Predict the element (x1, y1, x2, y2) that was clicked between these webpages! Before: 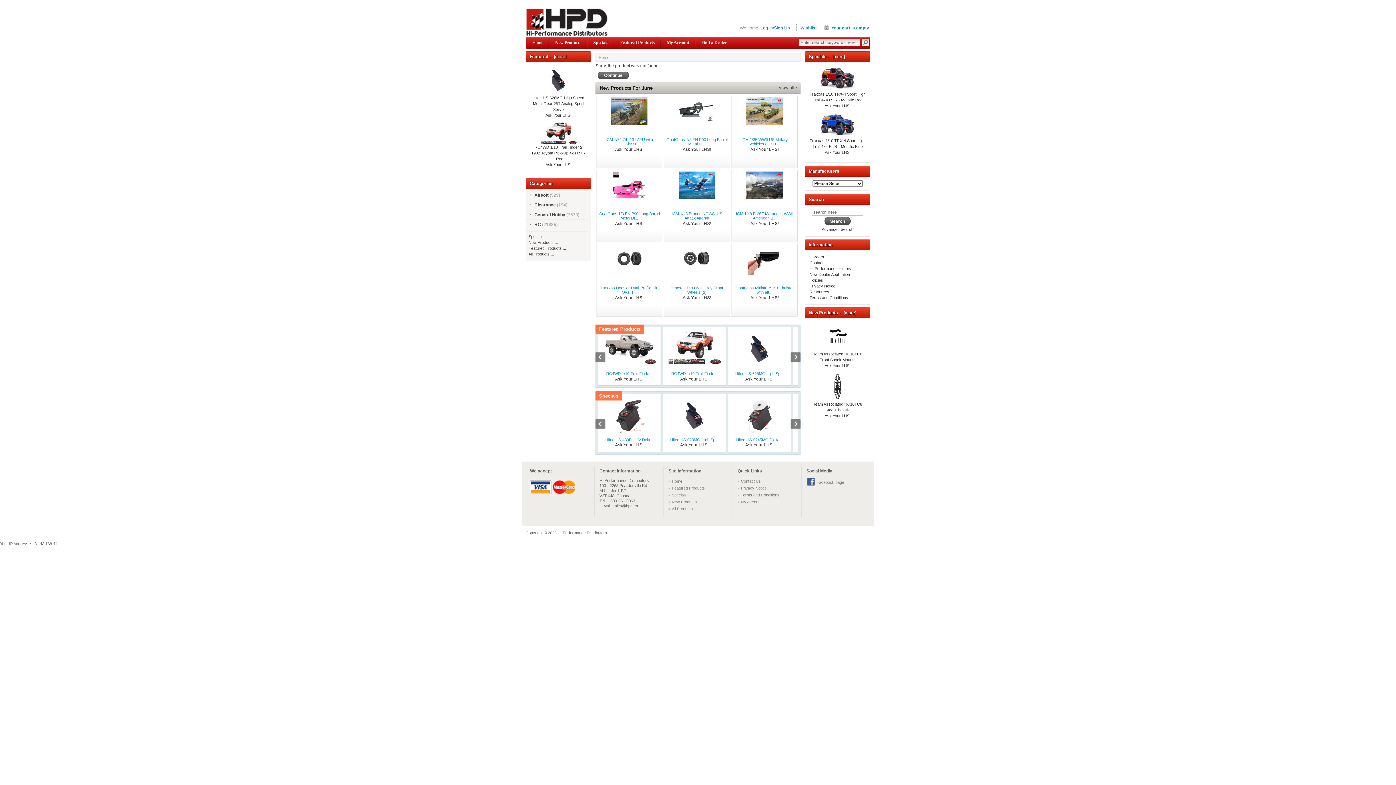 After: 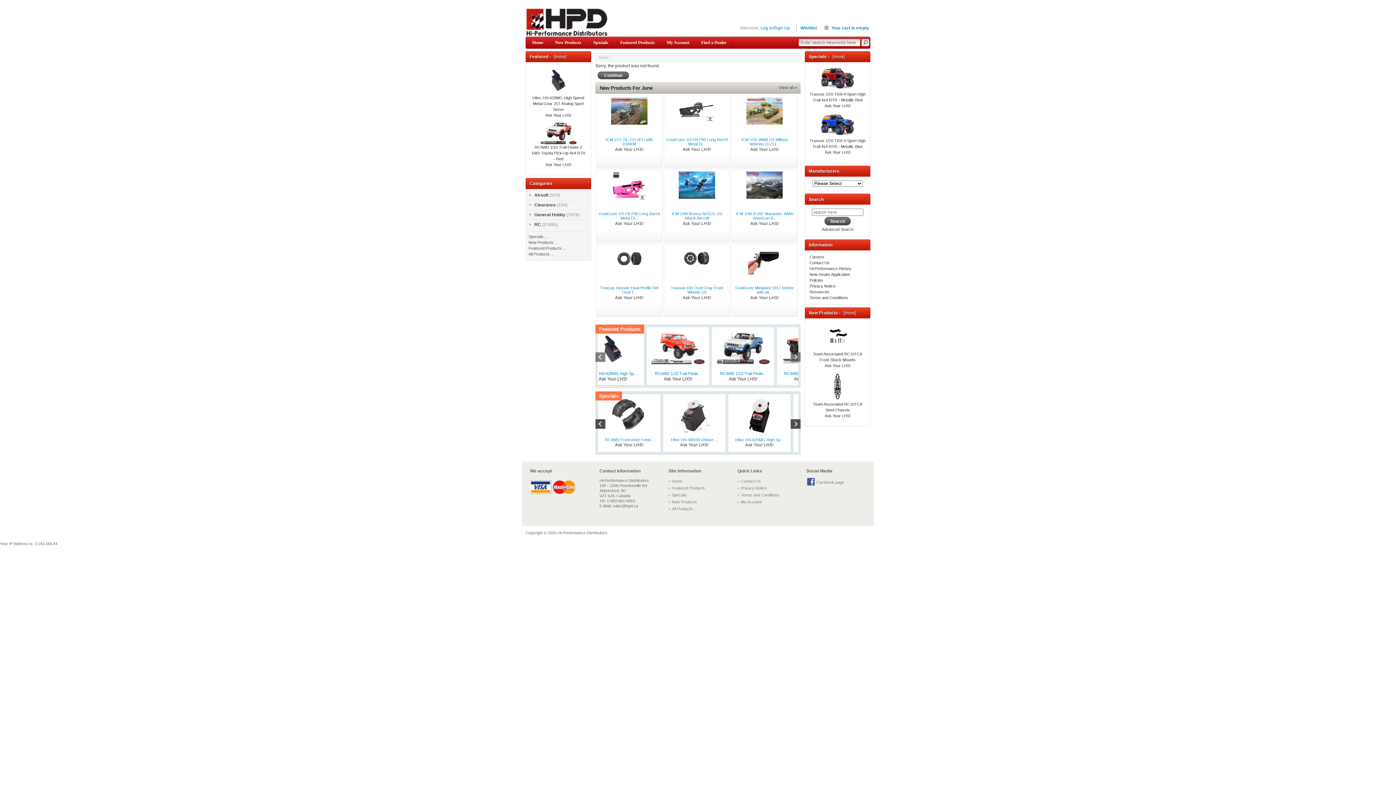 Action: bbox: (782, 416, 801, 434) label: Next